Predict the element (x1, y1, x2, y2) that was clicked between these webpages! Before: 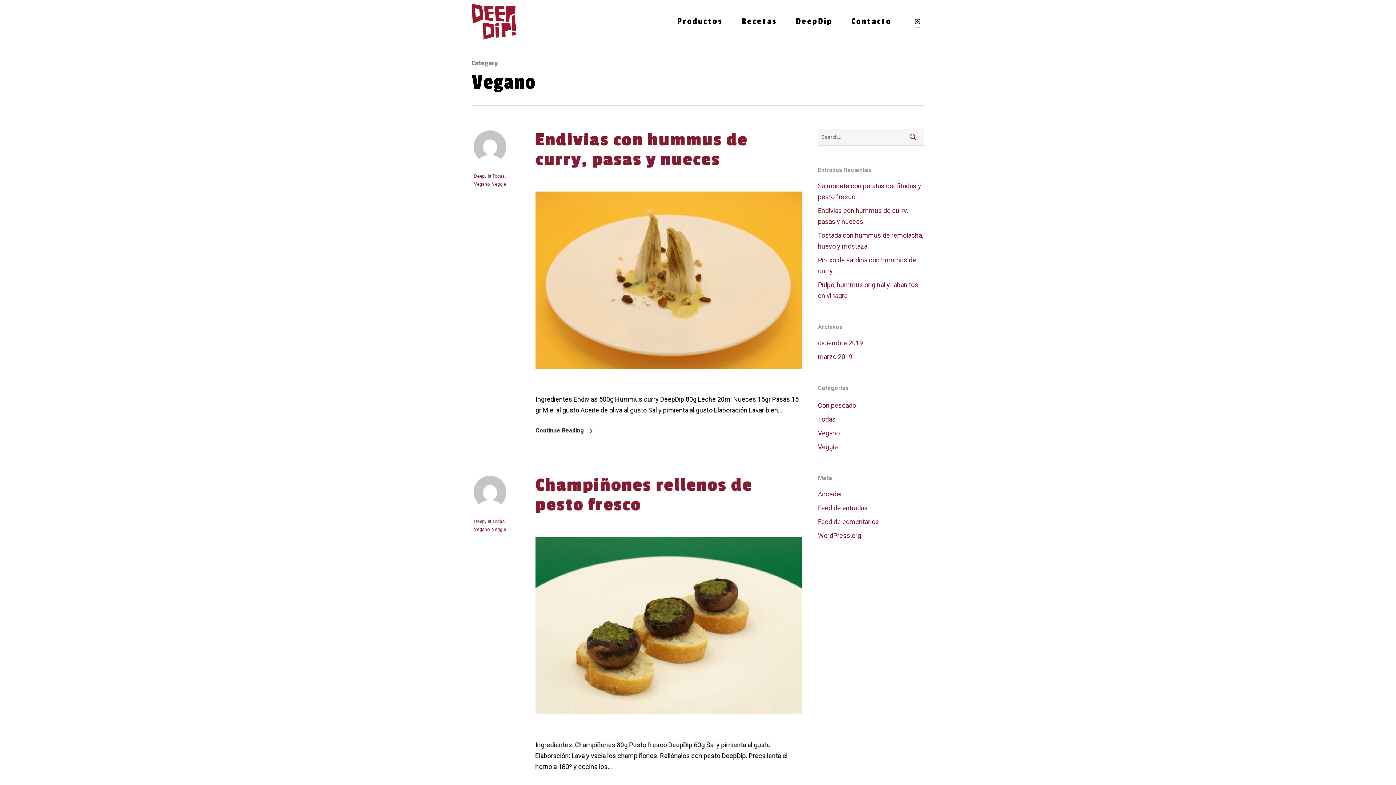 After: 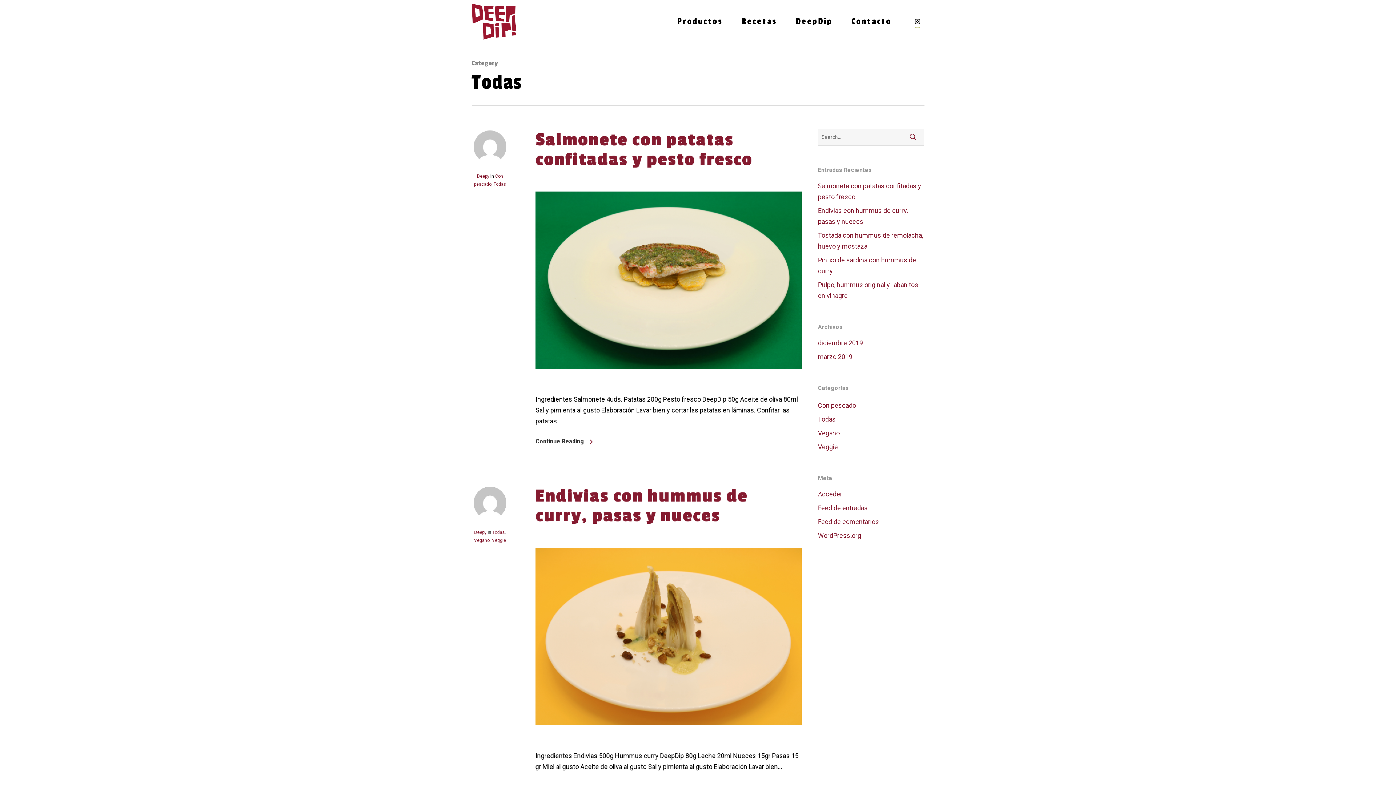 Action: label: Todas bbox: (492, 519, 504, 524)